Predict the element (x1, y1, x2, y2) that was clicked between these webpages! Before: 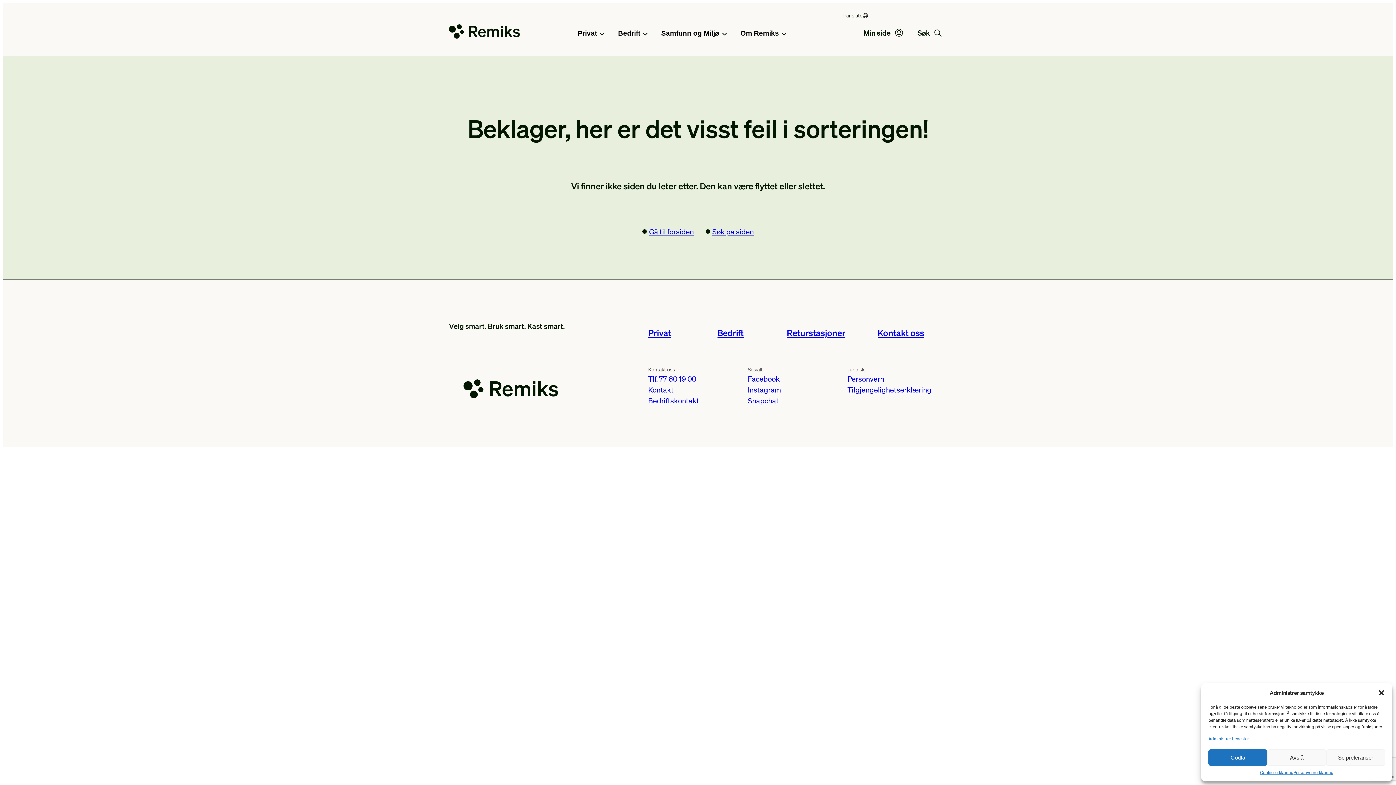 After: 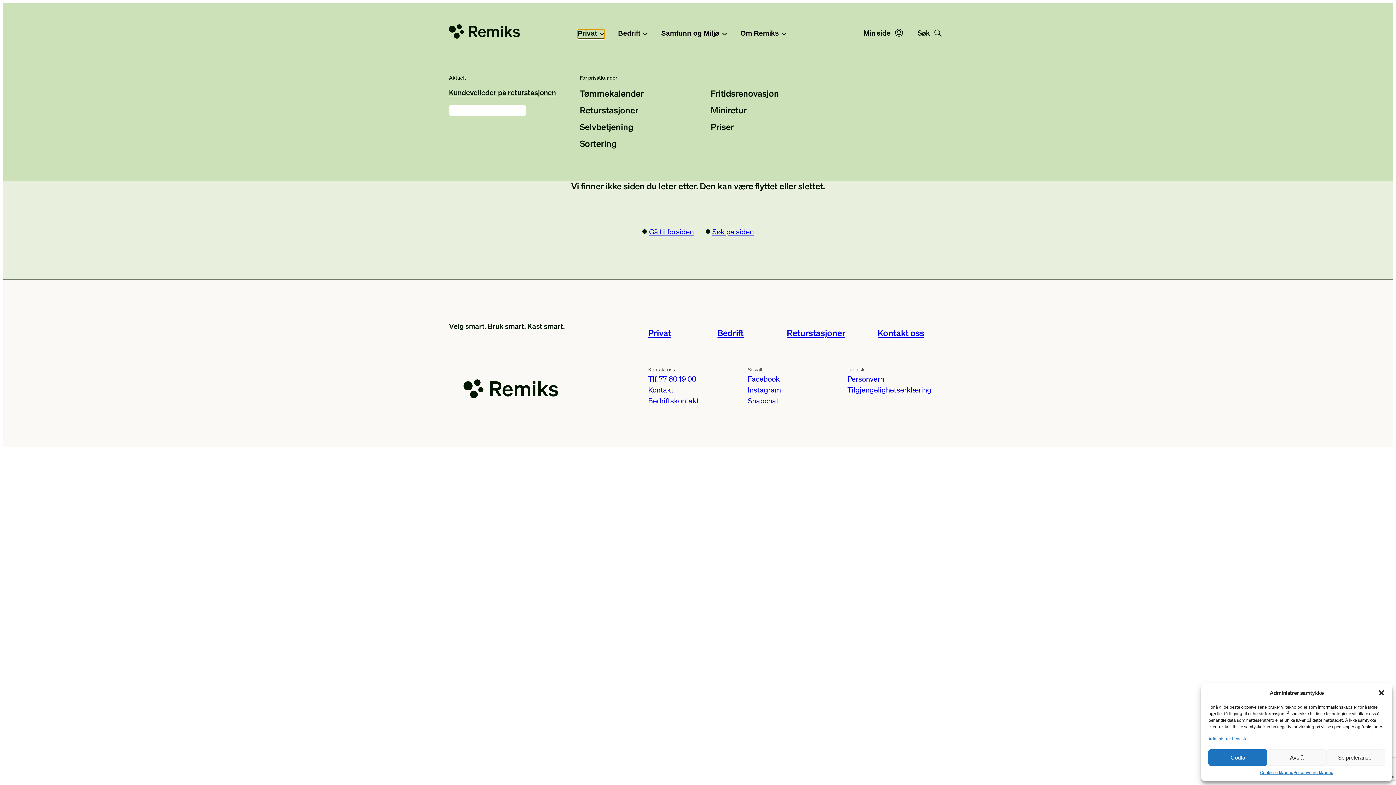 Action: bbox: (577, 29, 604, 38) label: Privat